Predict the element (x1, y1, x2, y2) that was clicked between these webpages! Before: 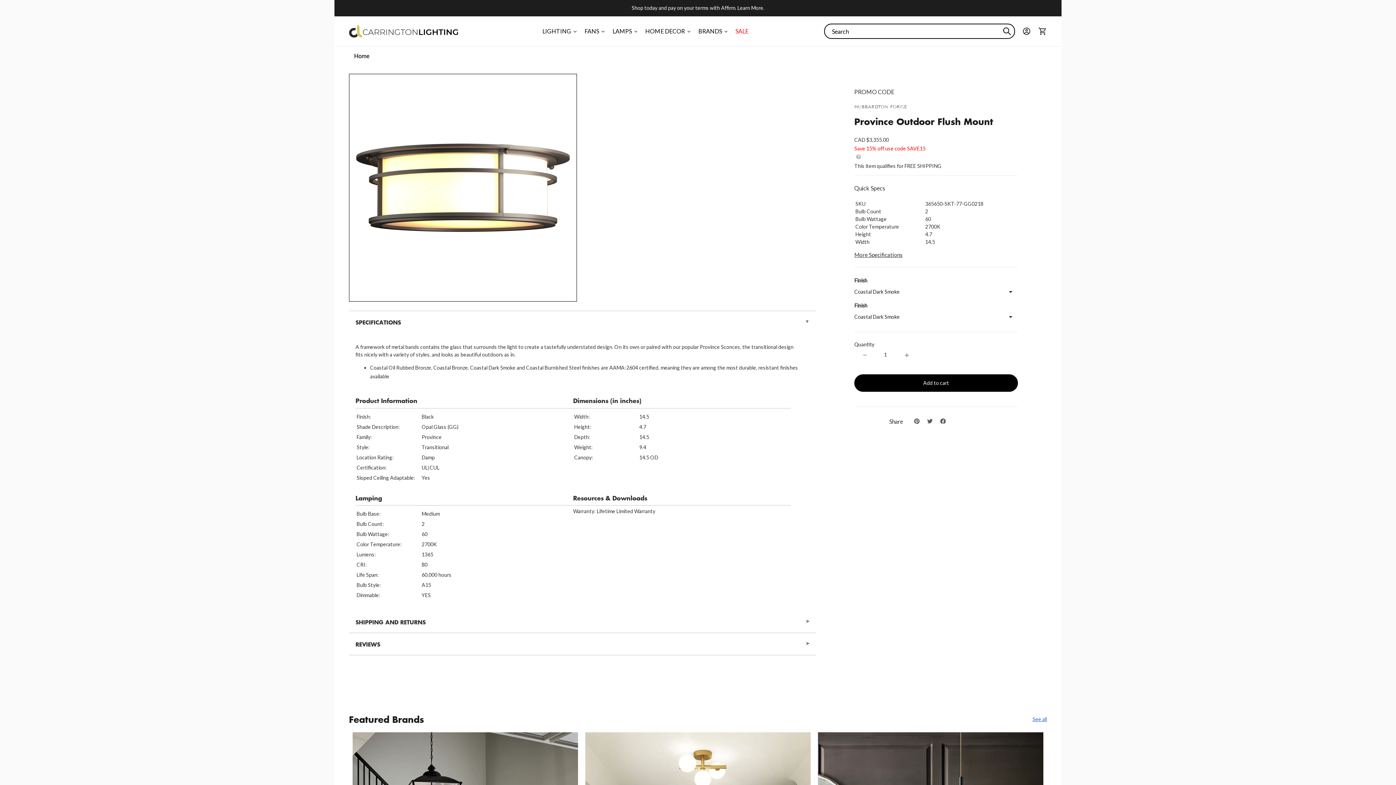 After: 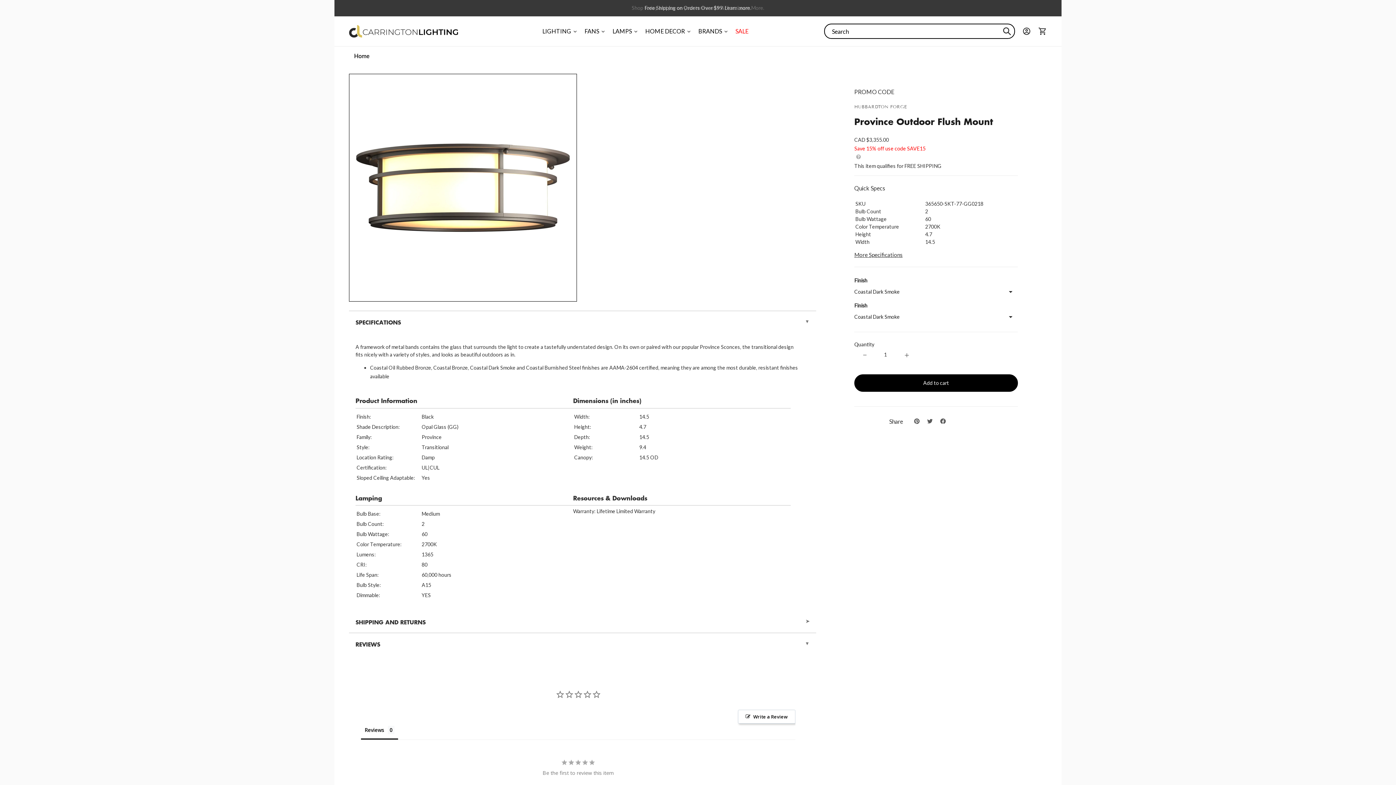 Action: label: REVIEWS bbox: (349, 633, 816, 655)